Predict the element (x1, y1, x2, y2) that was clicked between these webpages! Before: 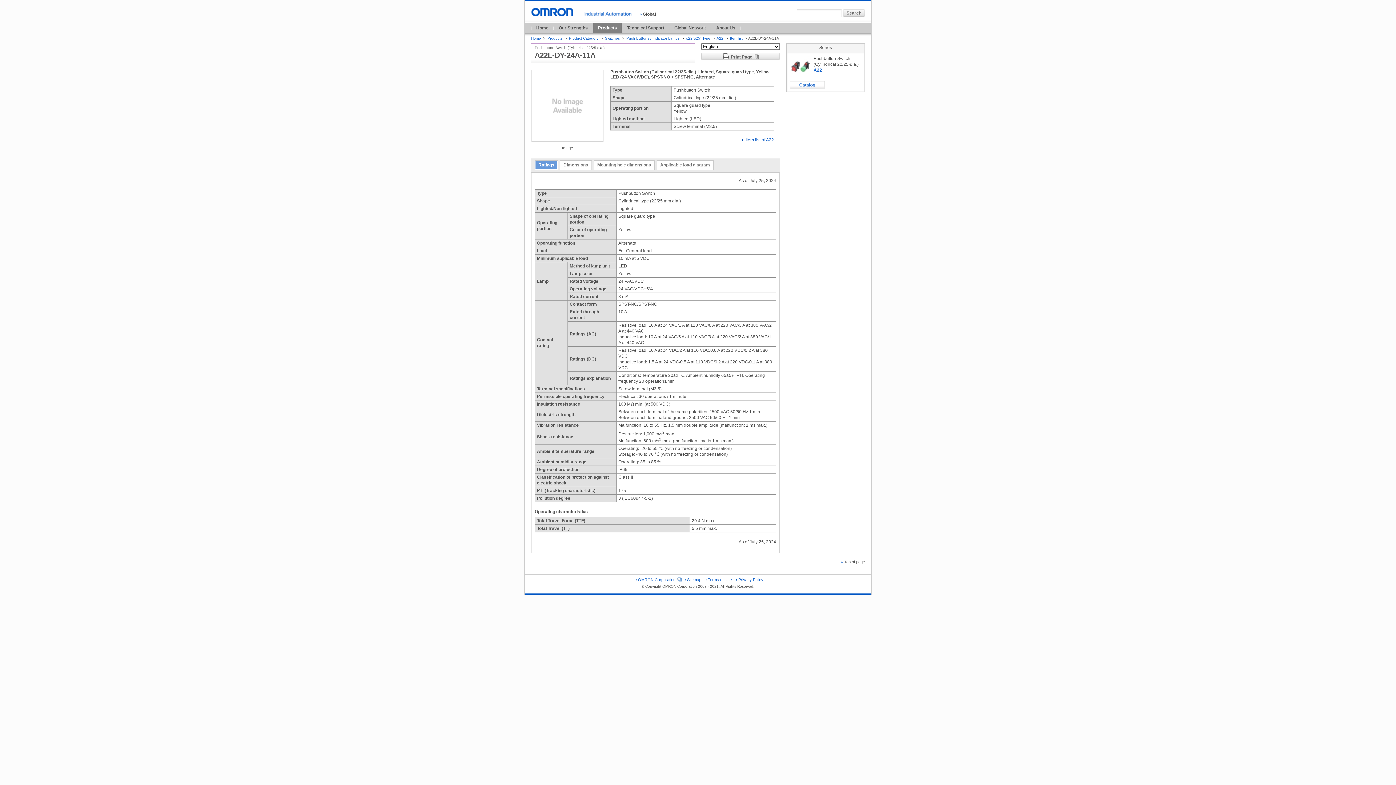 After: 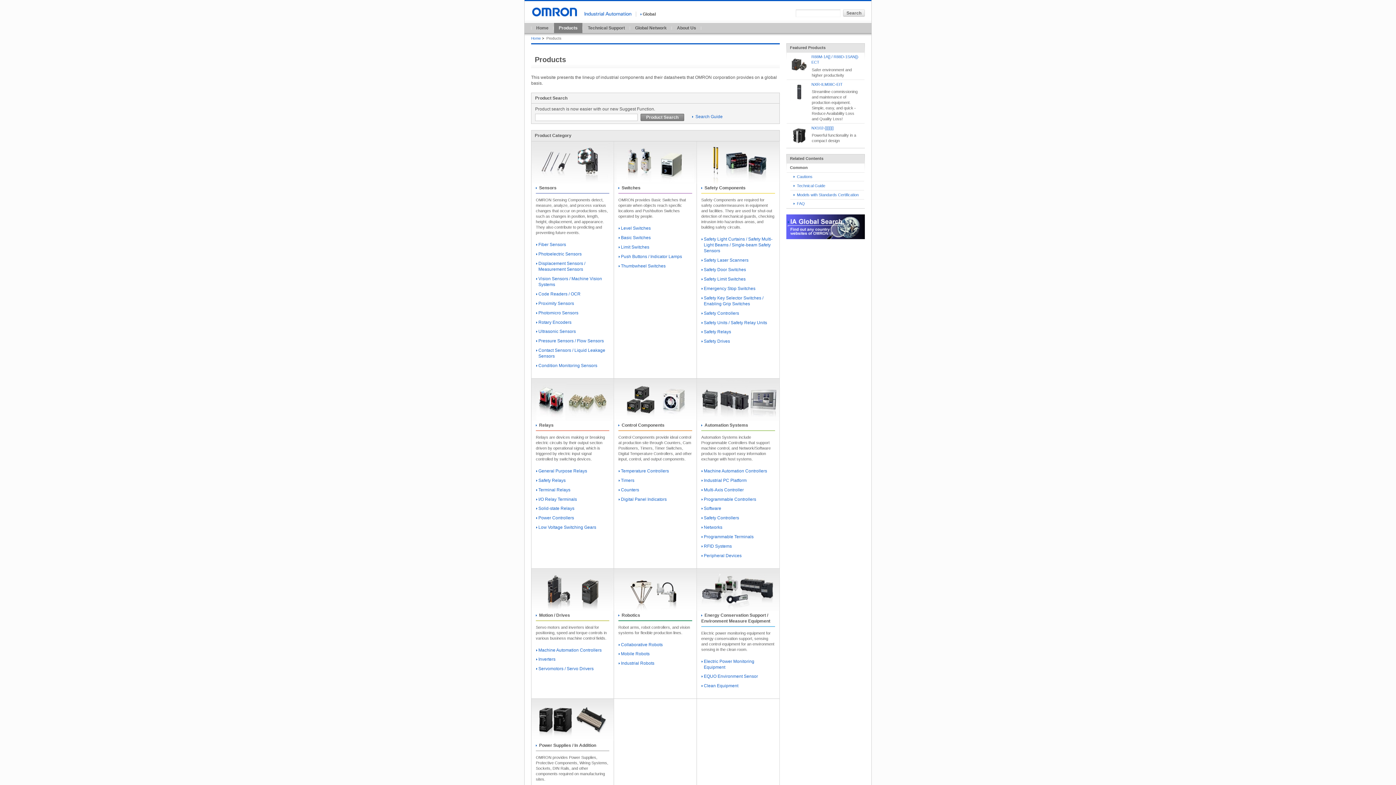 Action: label: Products bbox: (593, 22, 621, 33)